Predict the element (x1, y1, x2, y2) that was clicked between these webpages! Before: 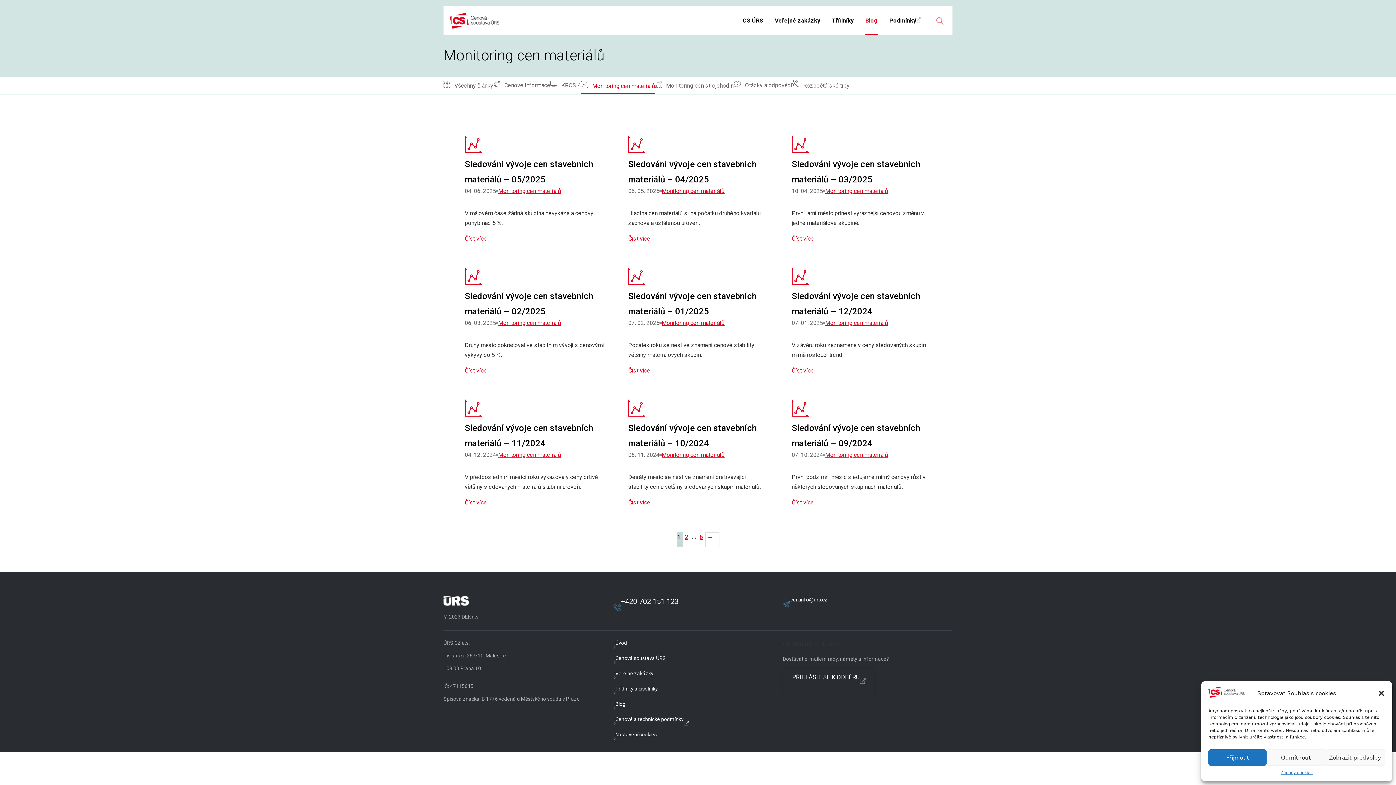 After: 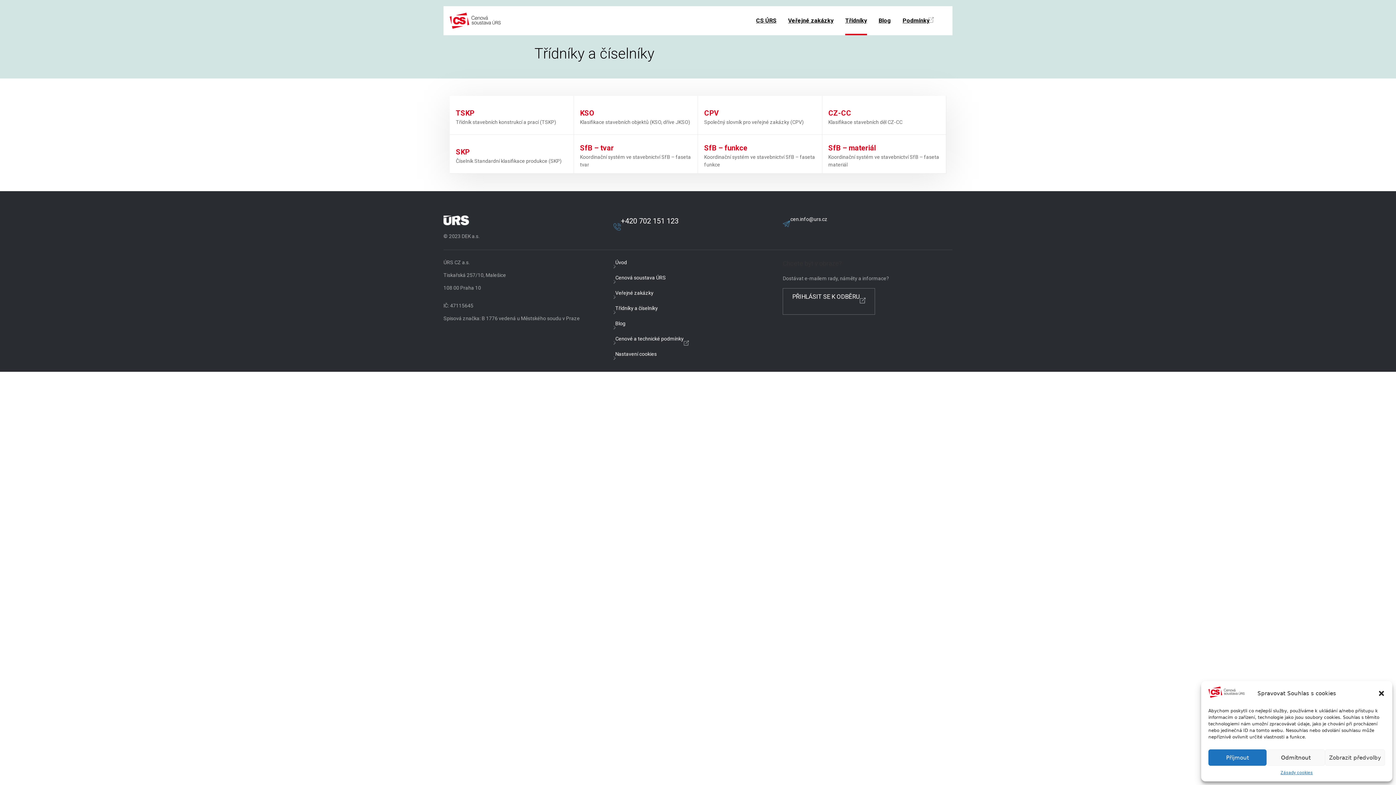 Action: label: Třídníky a číselníky bbox: (615, 686, 658, 691)